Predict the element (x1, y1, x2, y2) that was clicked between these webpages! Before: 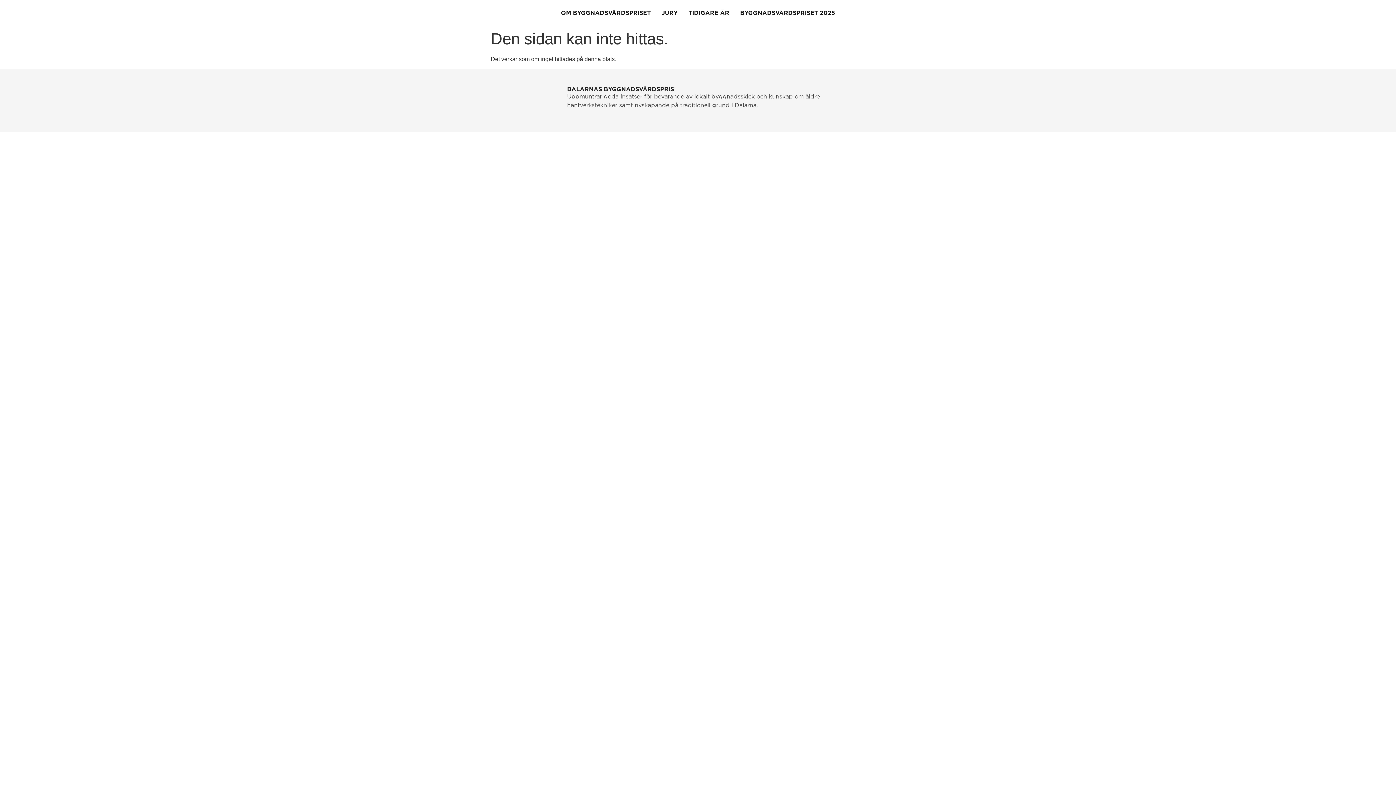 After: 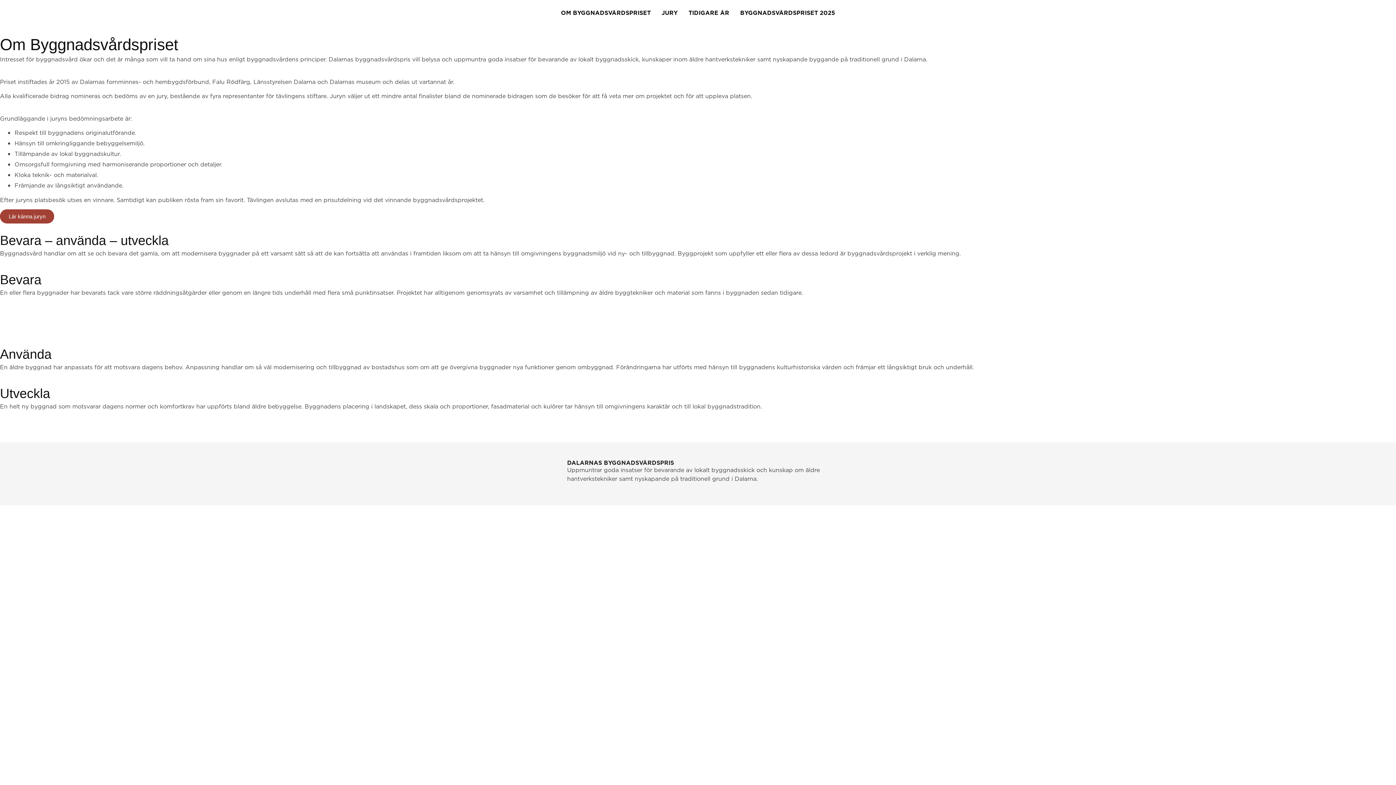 Action: label: OM BYGGNADSVÅRDSPRISET bbox: (555, 4, 656, 21)